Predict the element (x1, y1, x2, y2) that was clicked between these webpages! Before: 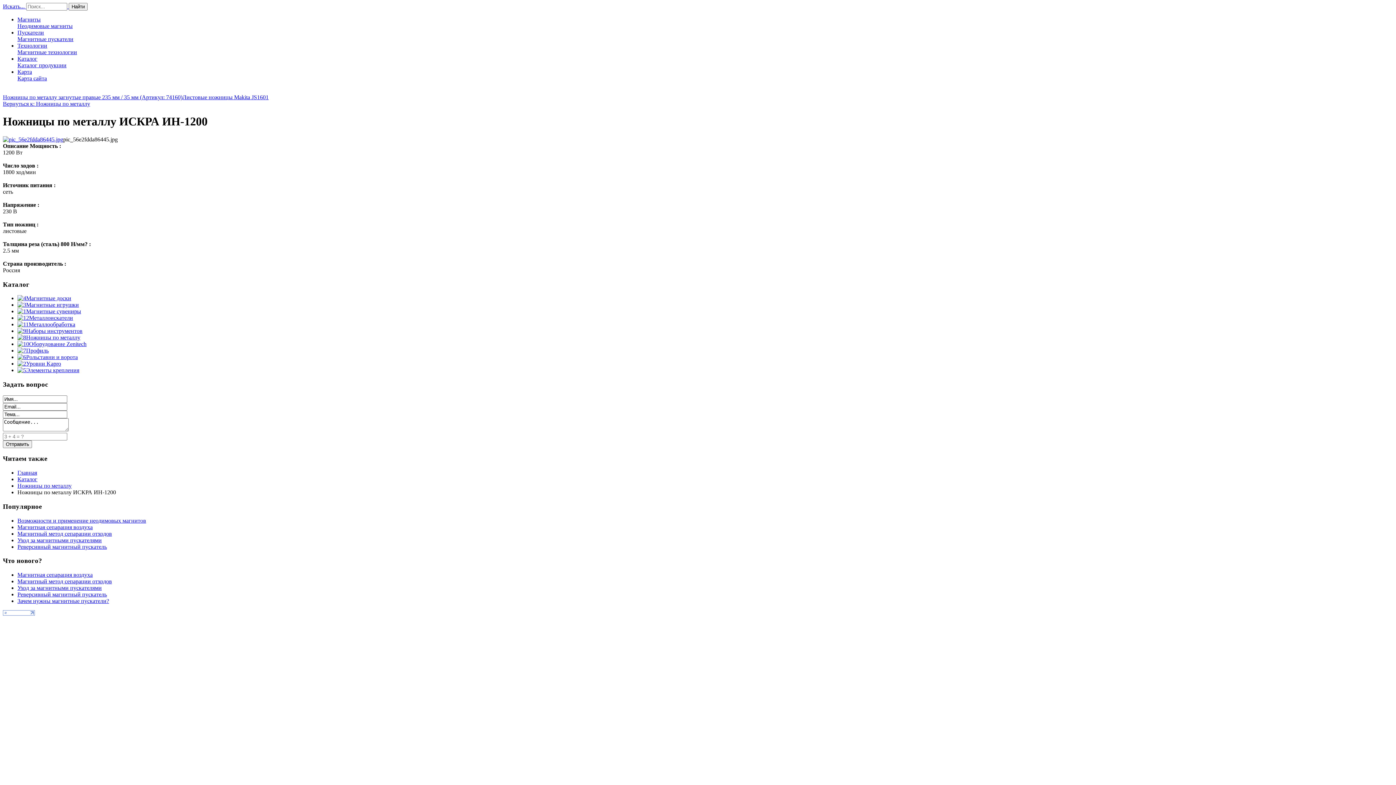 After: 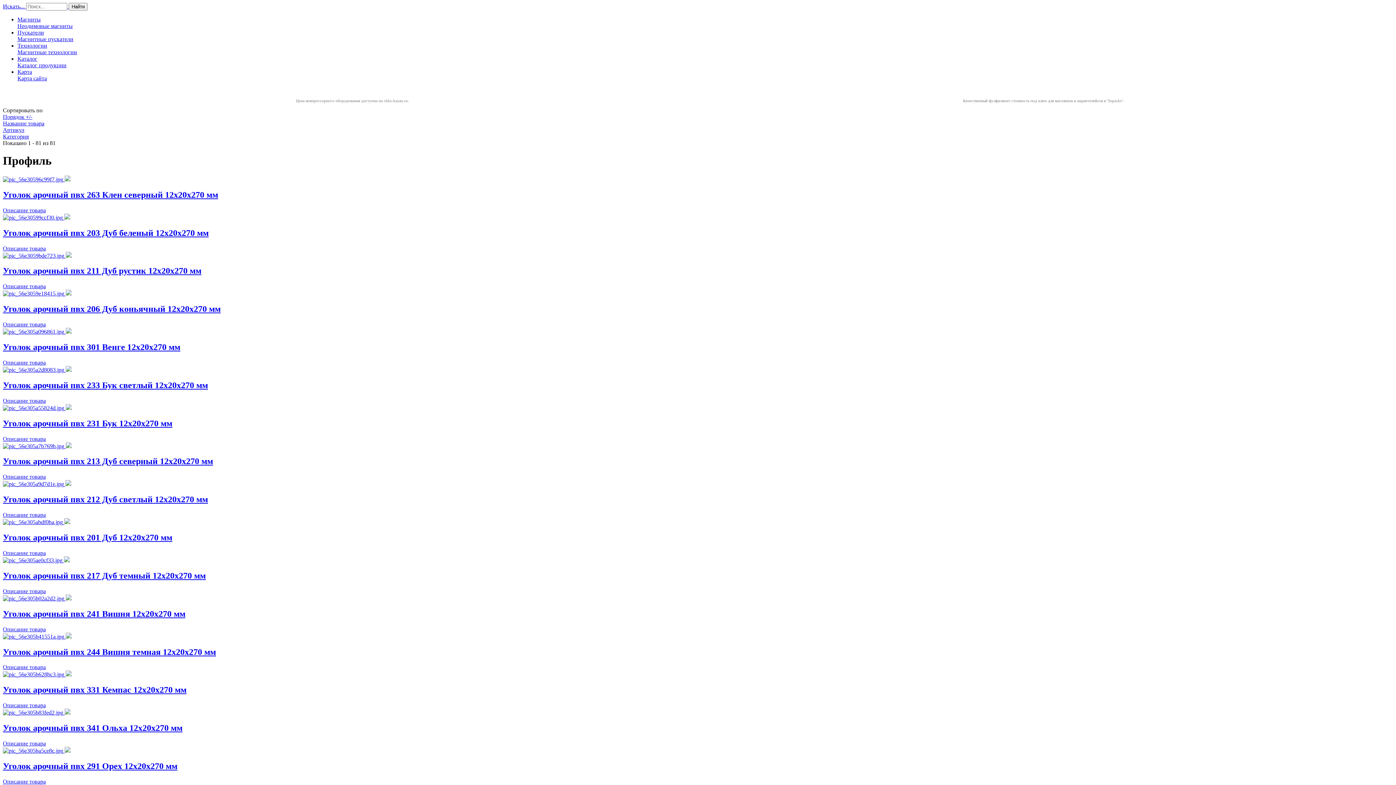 Action: bbox: (17, 347, 26, 353)